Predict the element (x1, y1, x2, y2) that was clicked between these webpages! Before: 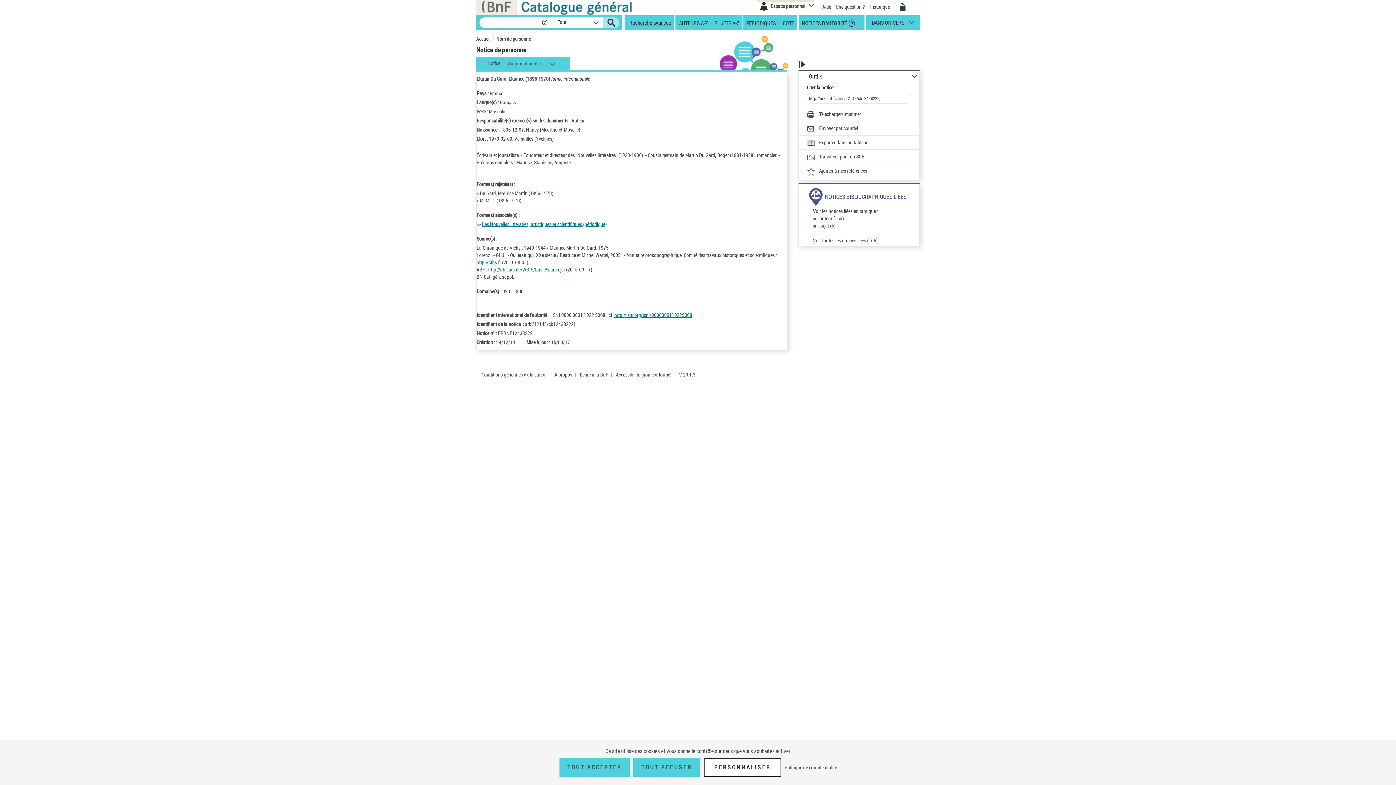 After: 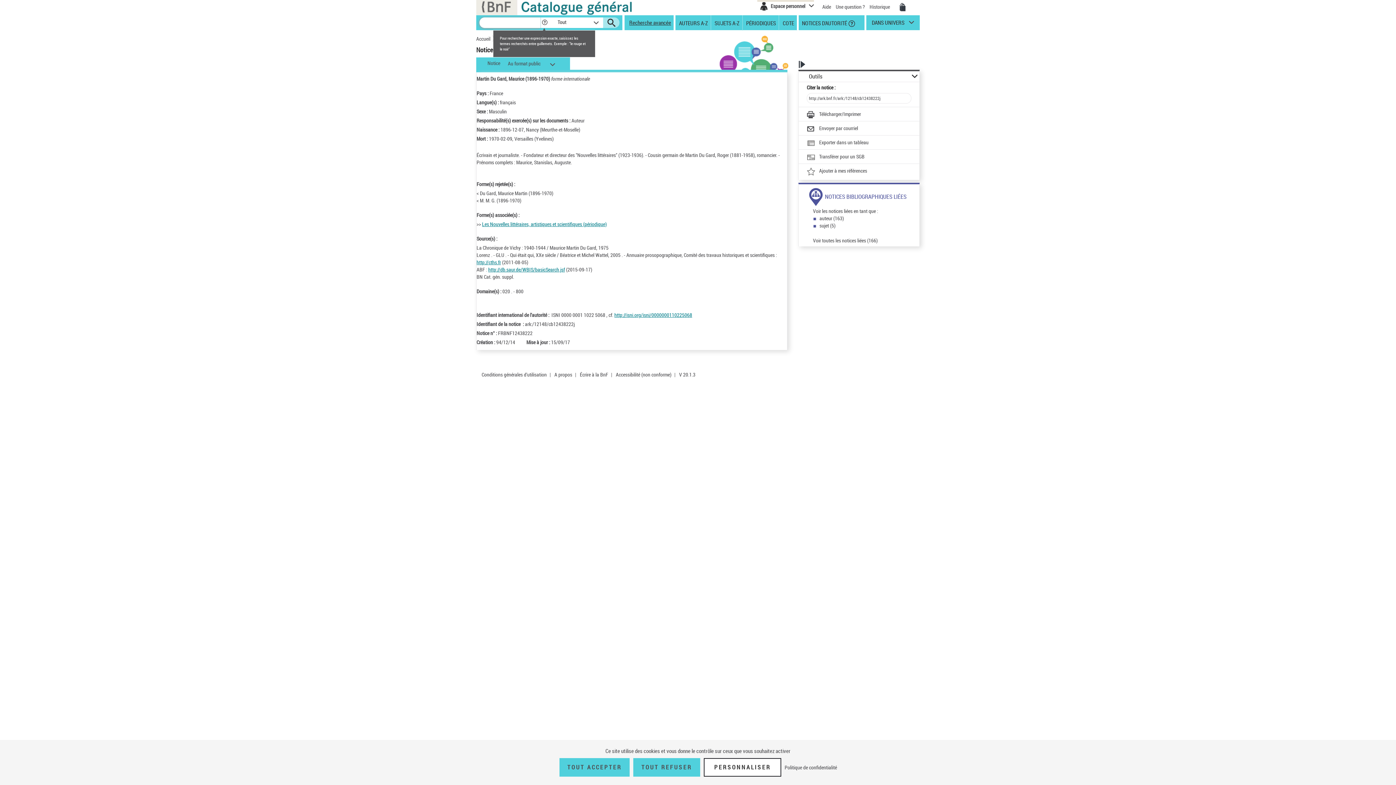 Action: bbox: (541, 17, 547, 28)